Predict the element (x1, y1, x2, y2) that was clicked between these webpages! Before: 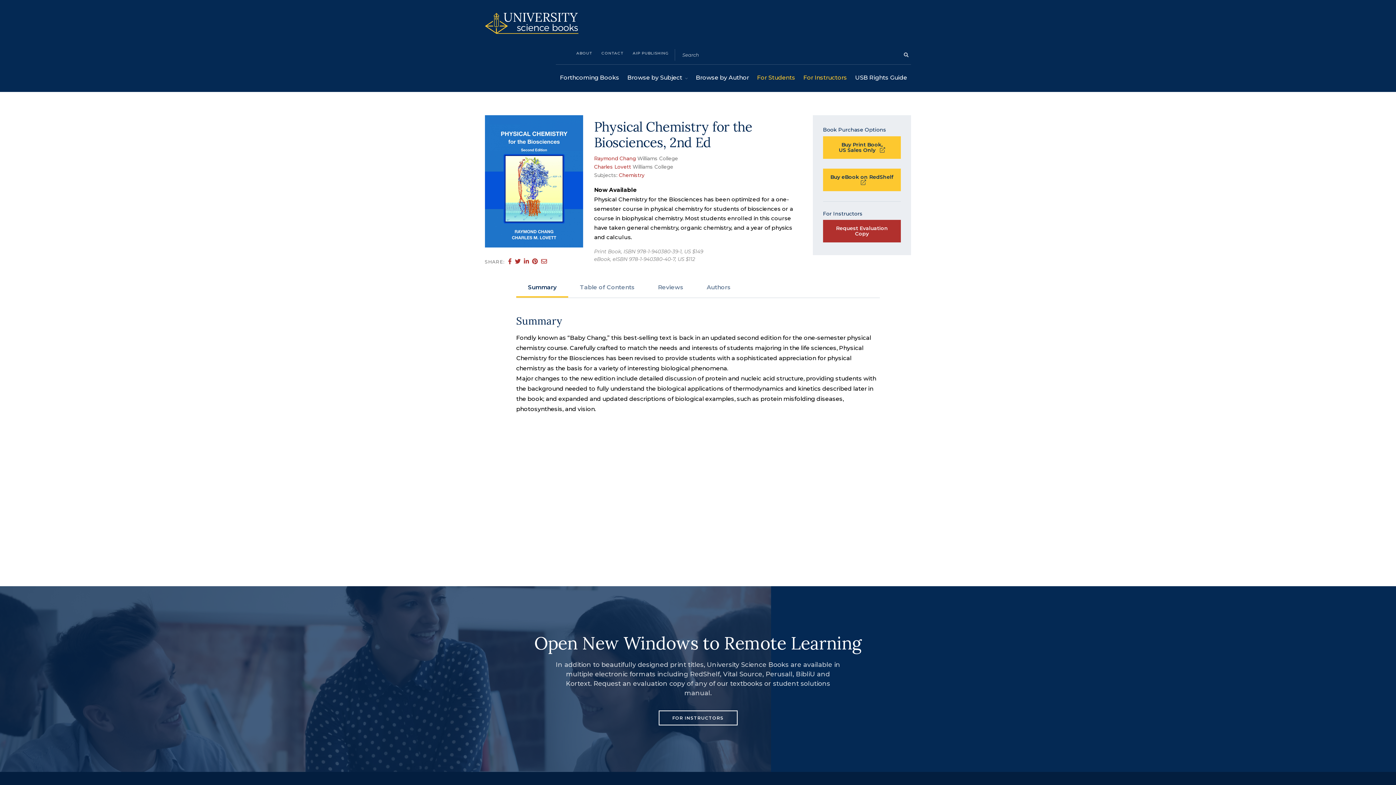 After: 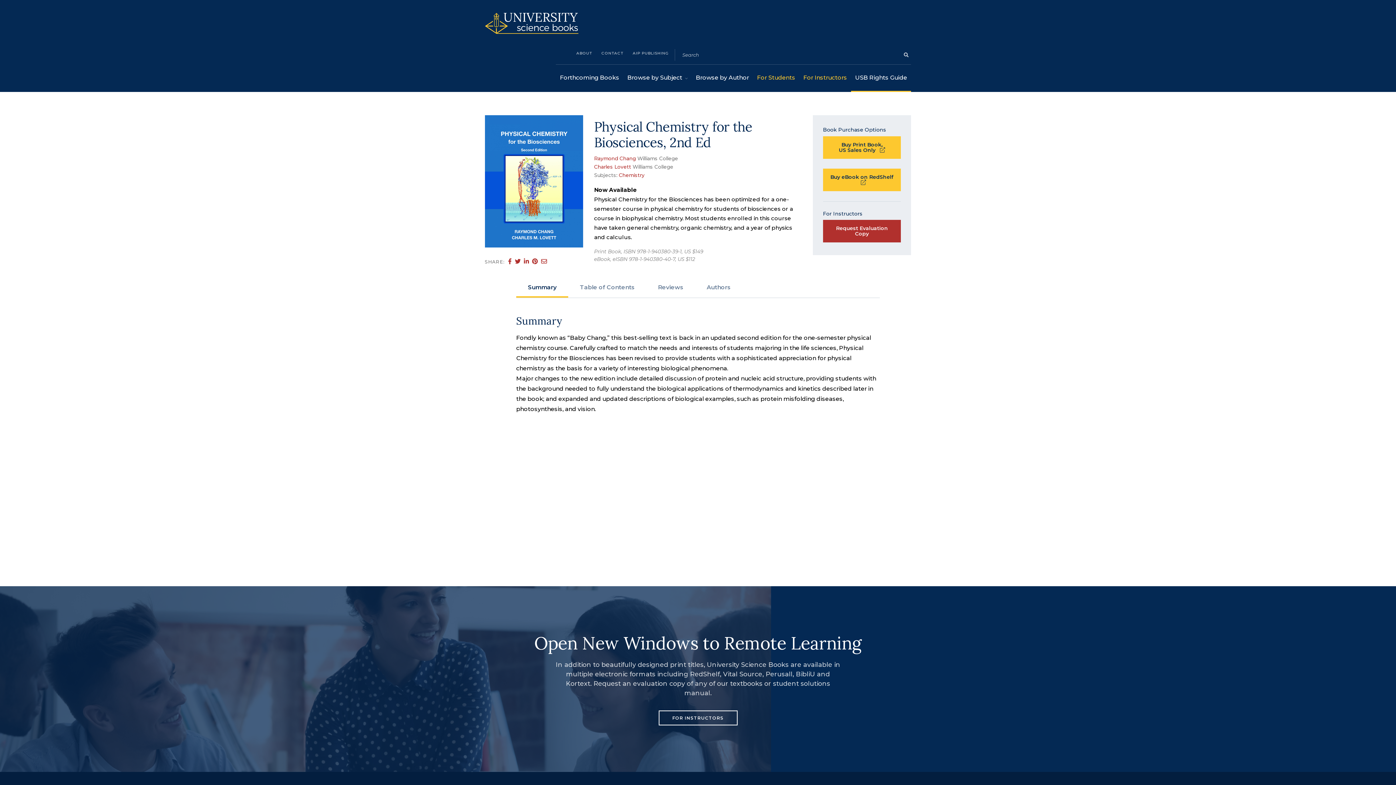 Action: bbox: (851, 64, 911, 92) label: USB Rights Guide